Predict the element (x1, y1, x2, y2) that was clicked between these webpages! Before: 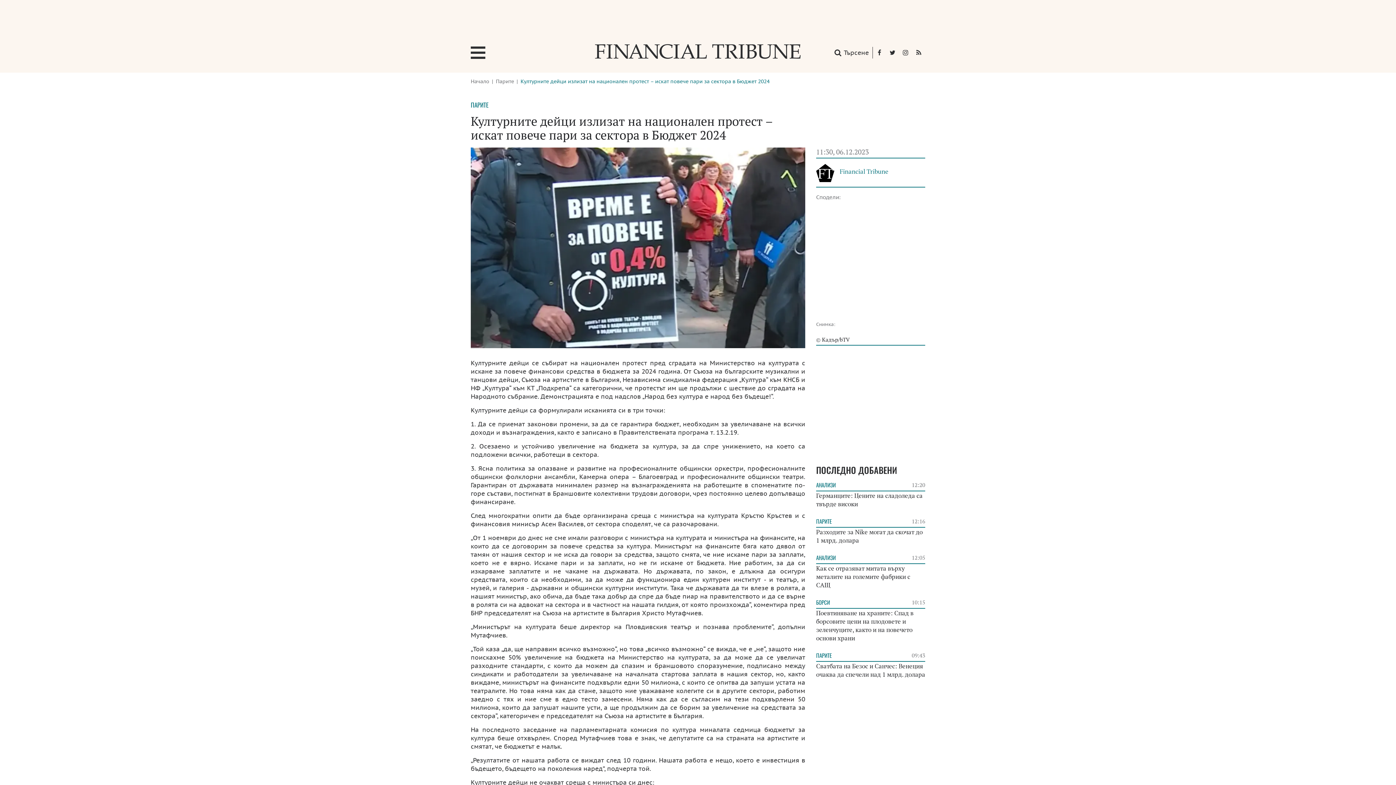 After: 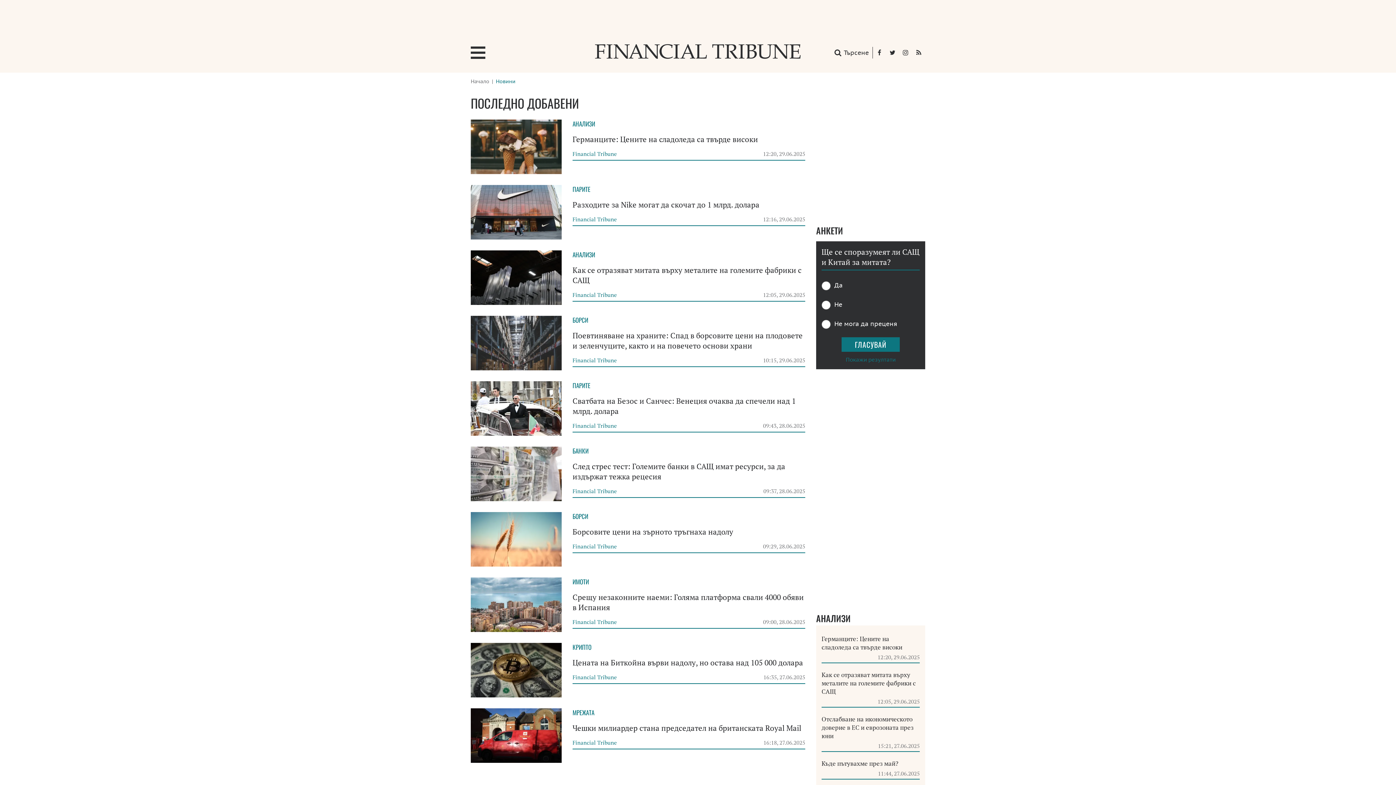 Action: label: ПОСЛЕДНО ДОБАВЕНИ bbox: (816, 463, 897, 476)